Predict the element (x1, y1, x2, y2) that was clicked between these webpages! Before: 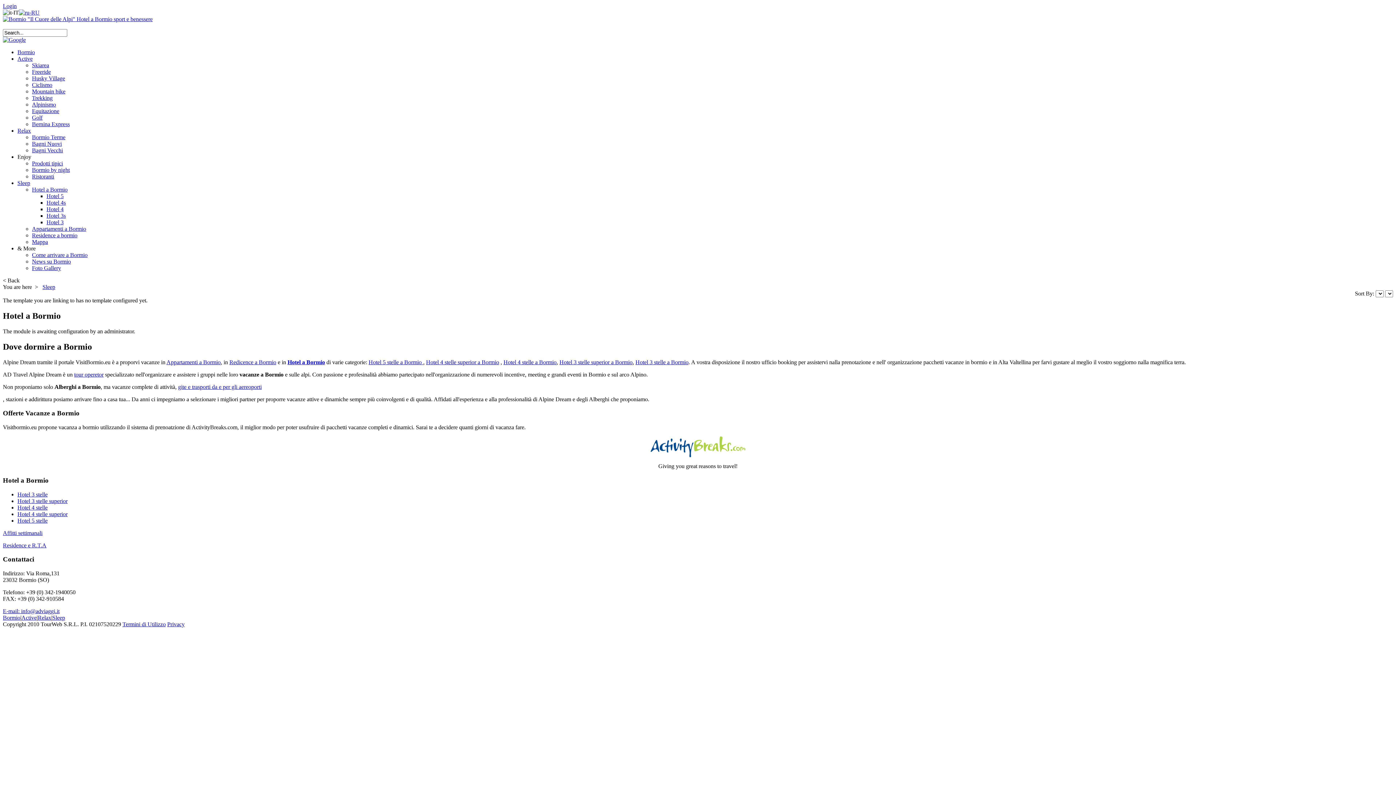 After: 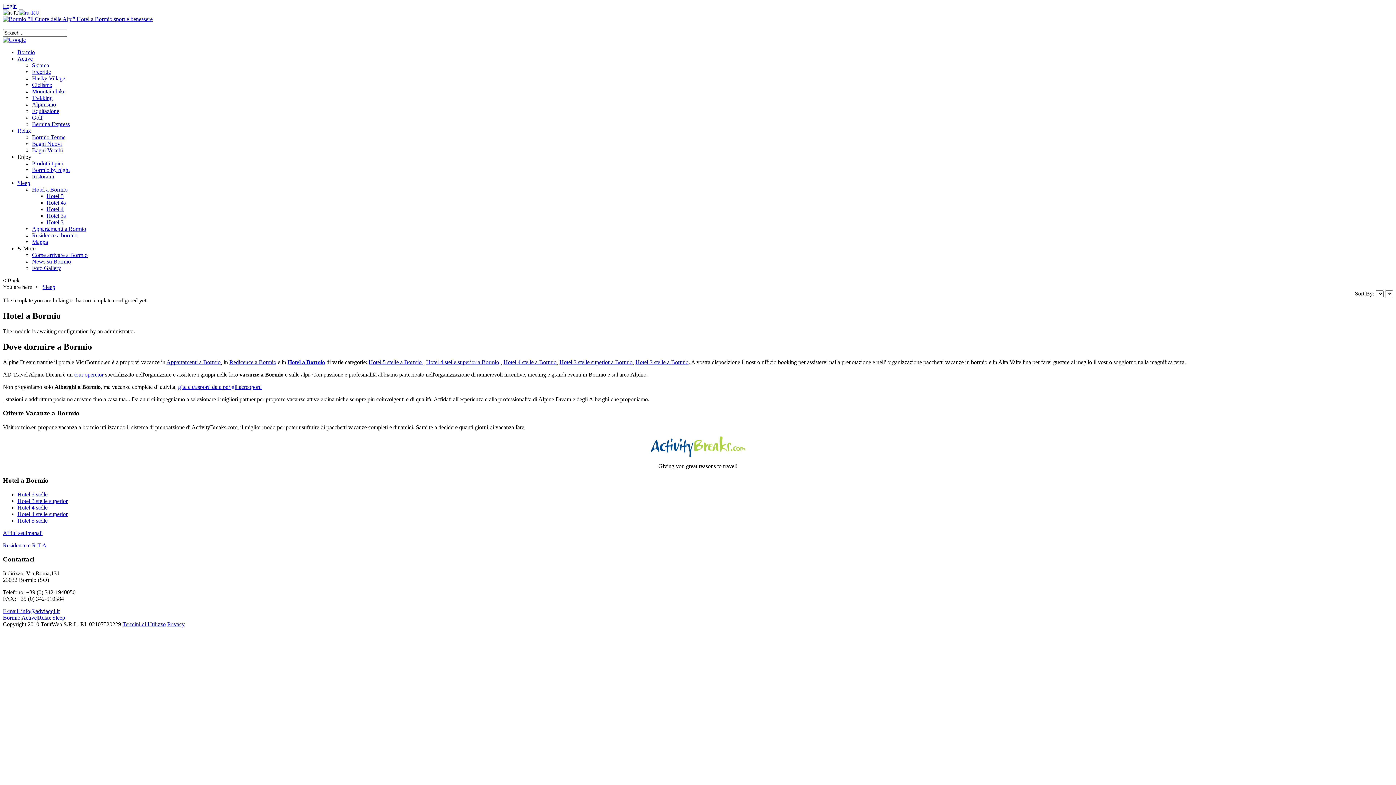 Action: bbox: (17, 245, 35, 251) label: & More